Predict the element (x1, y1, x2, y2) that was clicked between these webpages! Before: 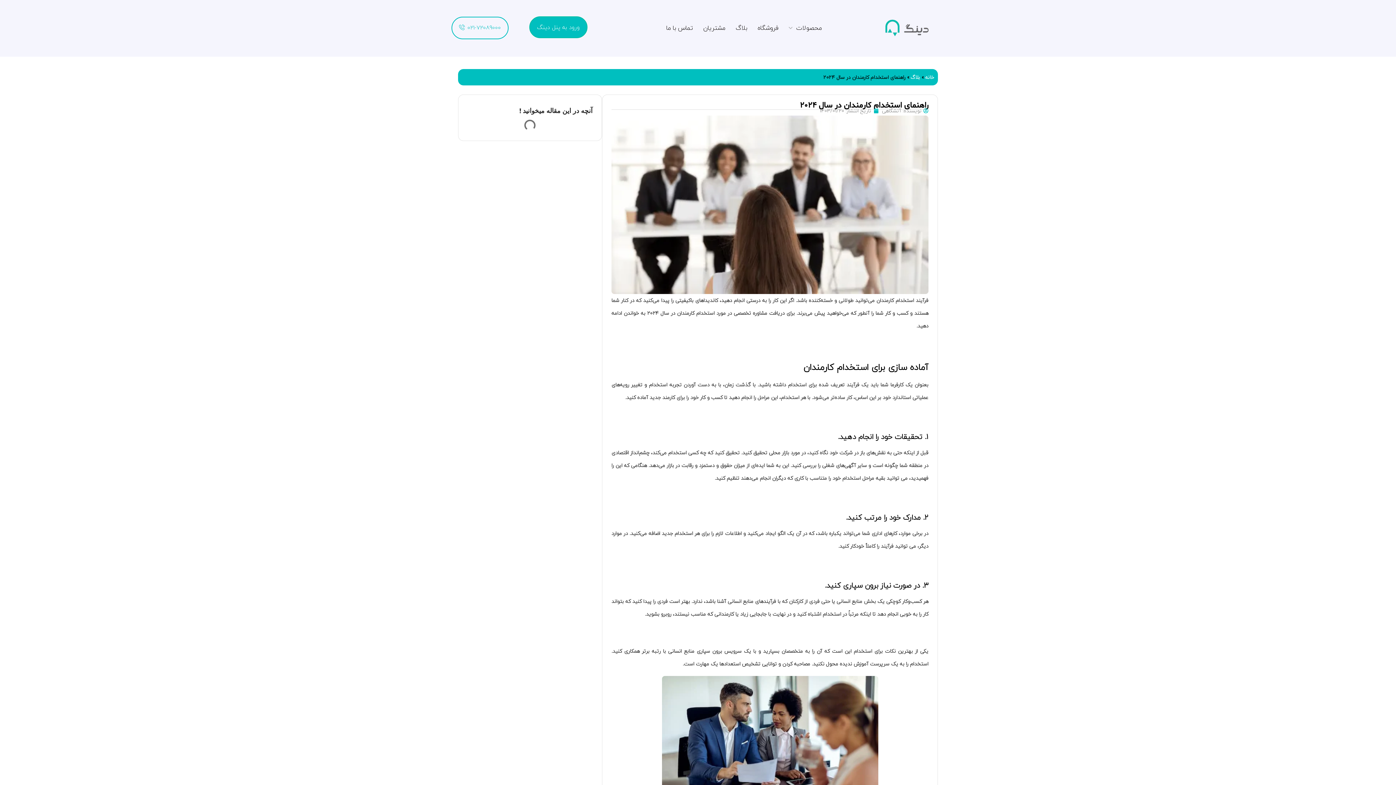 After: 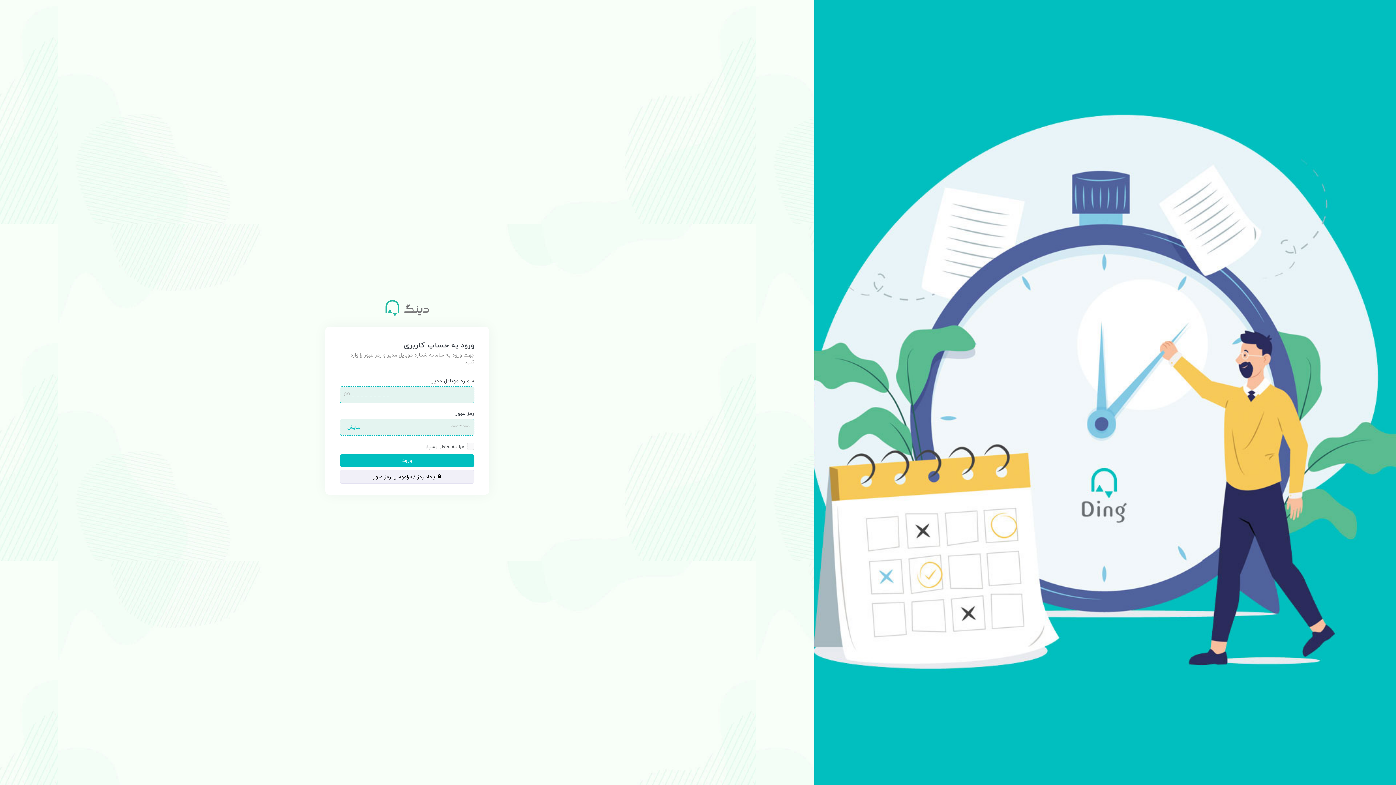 Action: bbox: (529, 16, 587, 38) label: ورود به پنل دینگ